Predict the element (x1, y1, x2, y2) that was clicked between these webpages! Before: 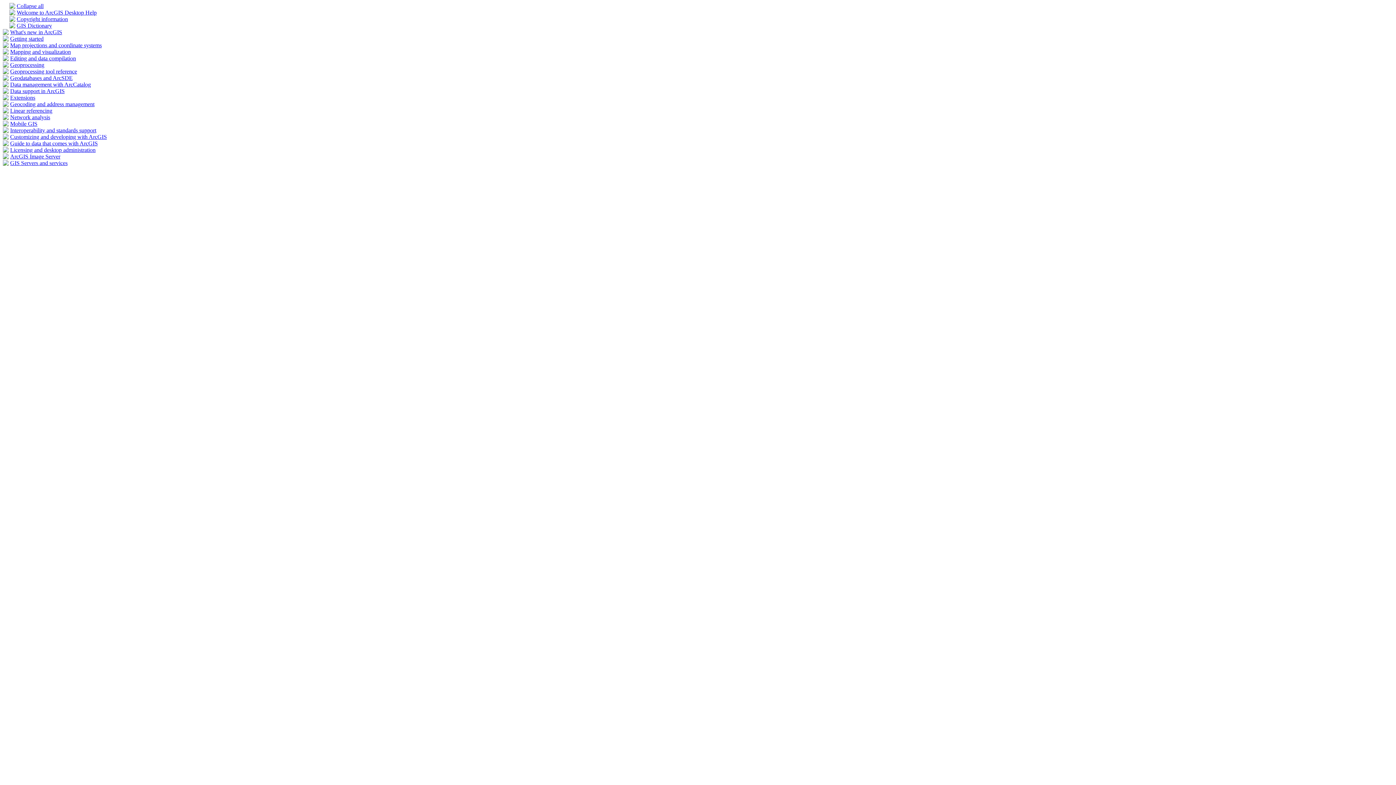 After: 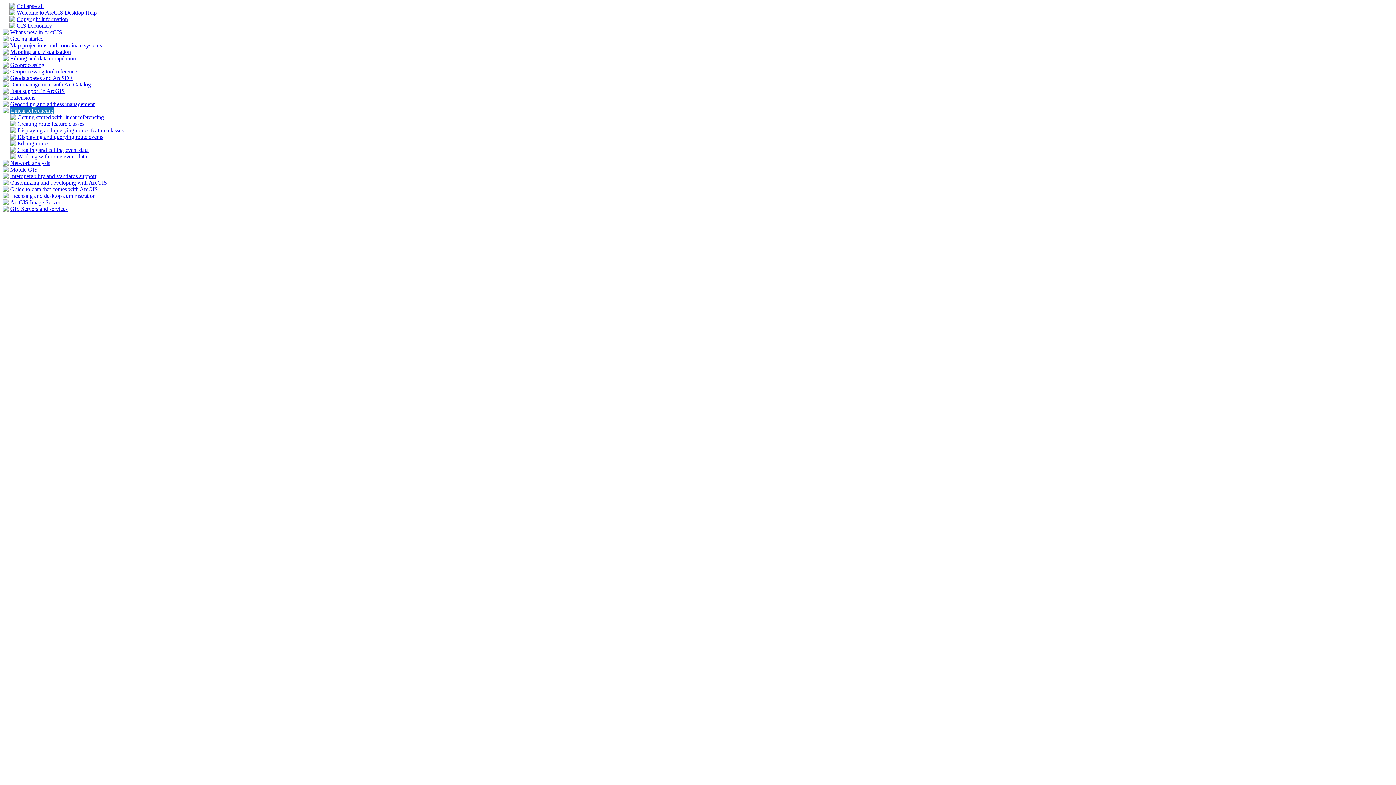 Action: label: Linear referencing bbox: (10, 107, 52, 113)